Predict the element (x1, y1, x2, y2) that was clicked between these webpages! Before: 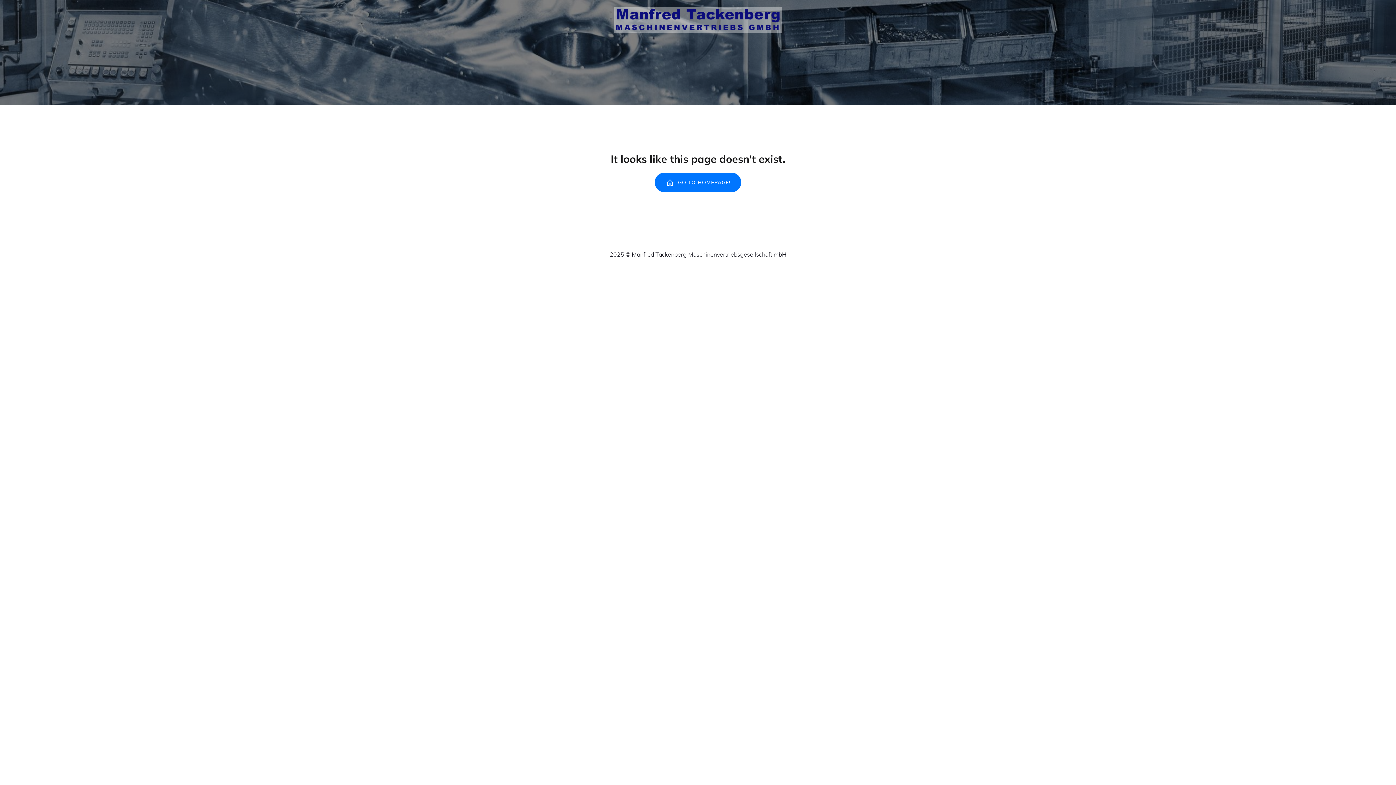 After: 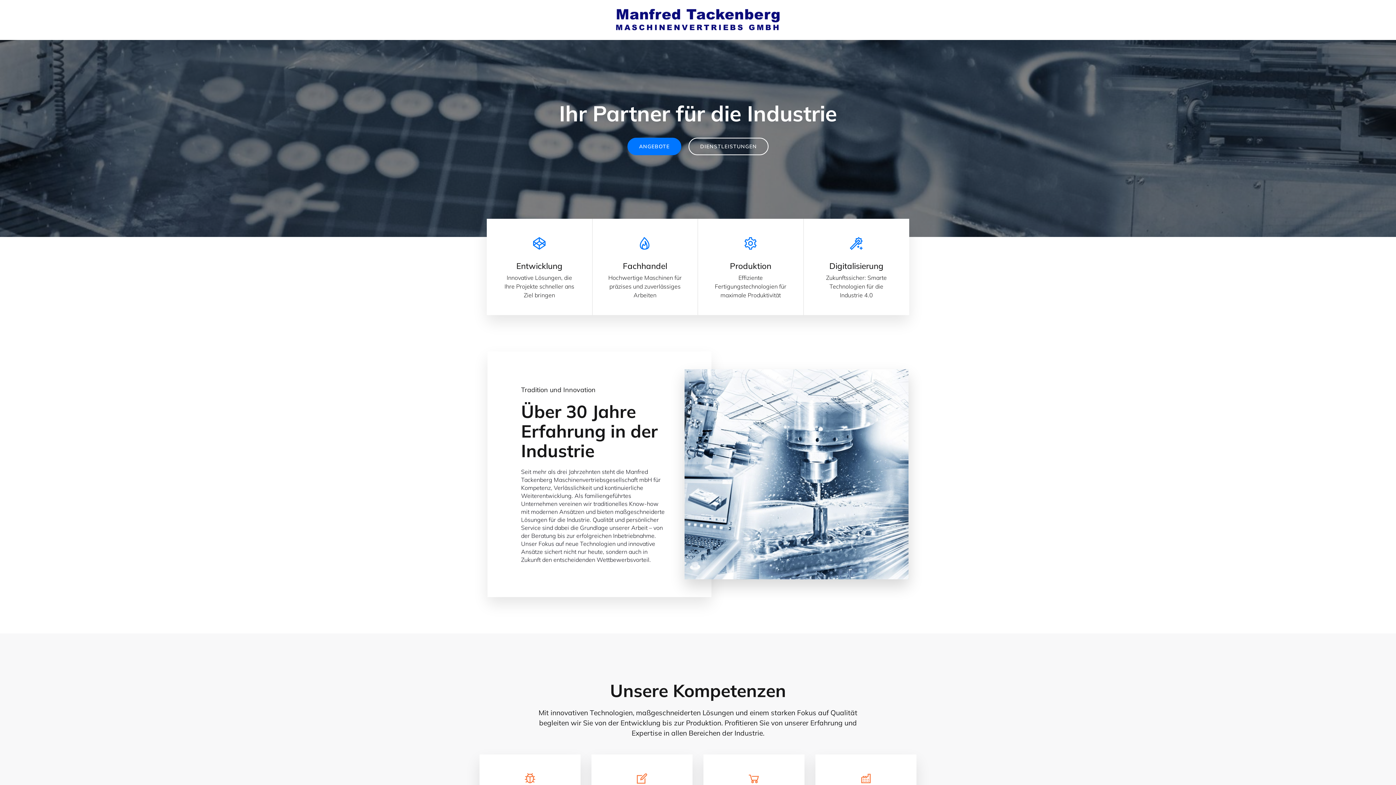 Action: bbox: (613, 7, 782, 32)